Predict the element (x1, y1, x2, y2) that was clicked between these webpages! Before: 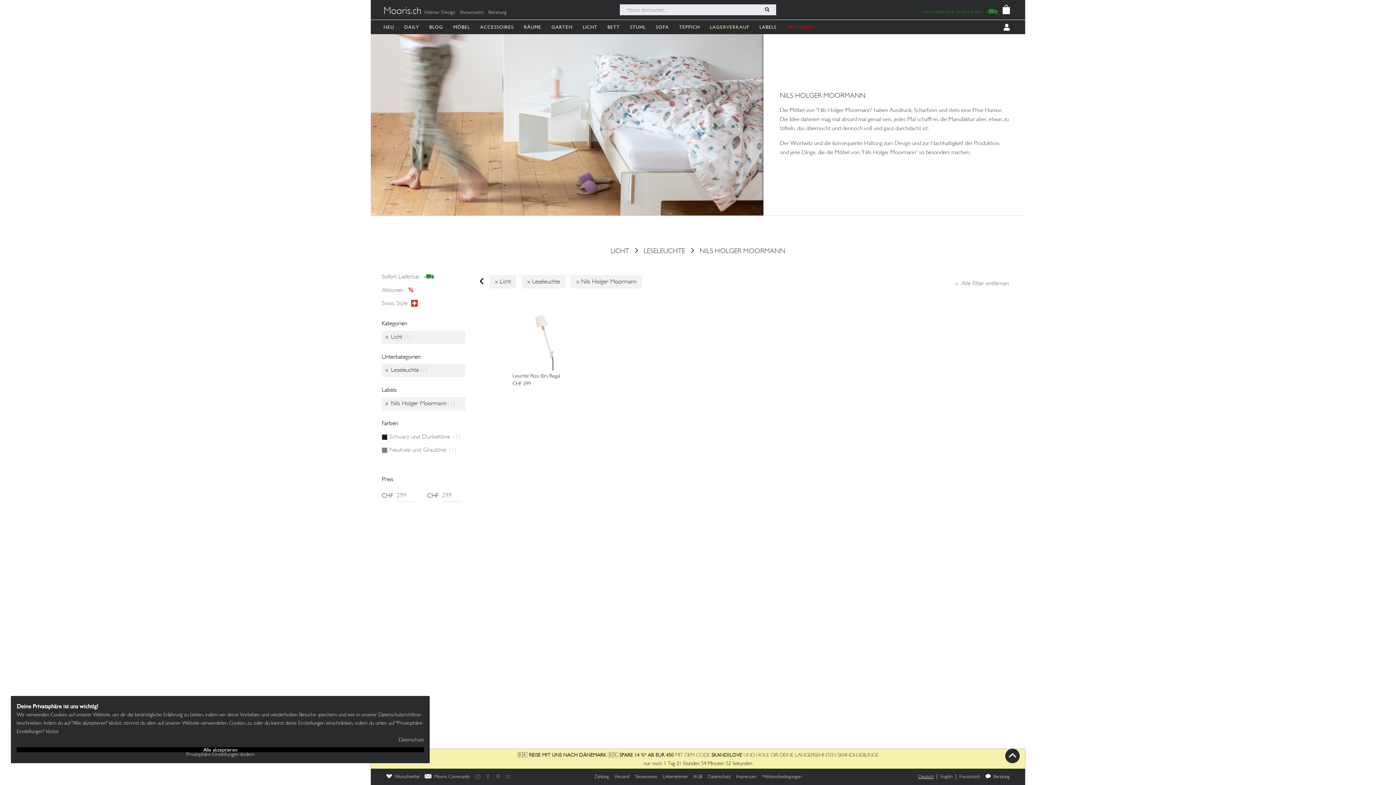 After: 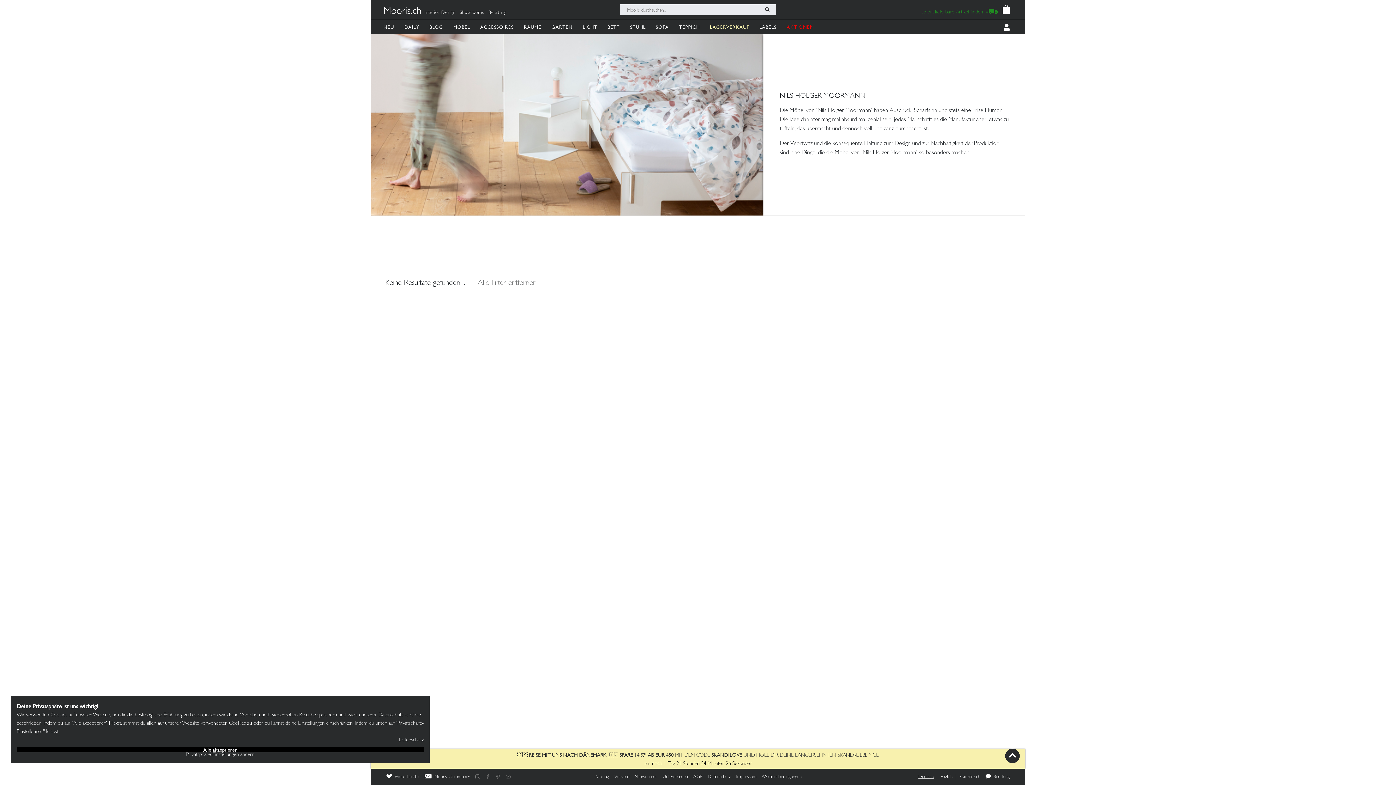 Action: label: Swiss Style  bbox: (381, 300, 417, 308)